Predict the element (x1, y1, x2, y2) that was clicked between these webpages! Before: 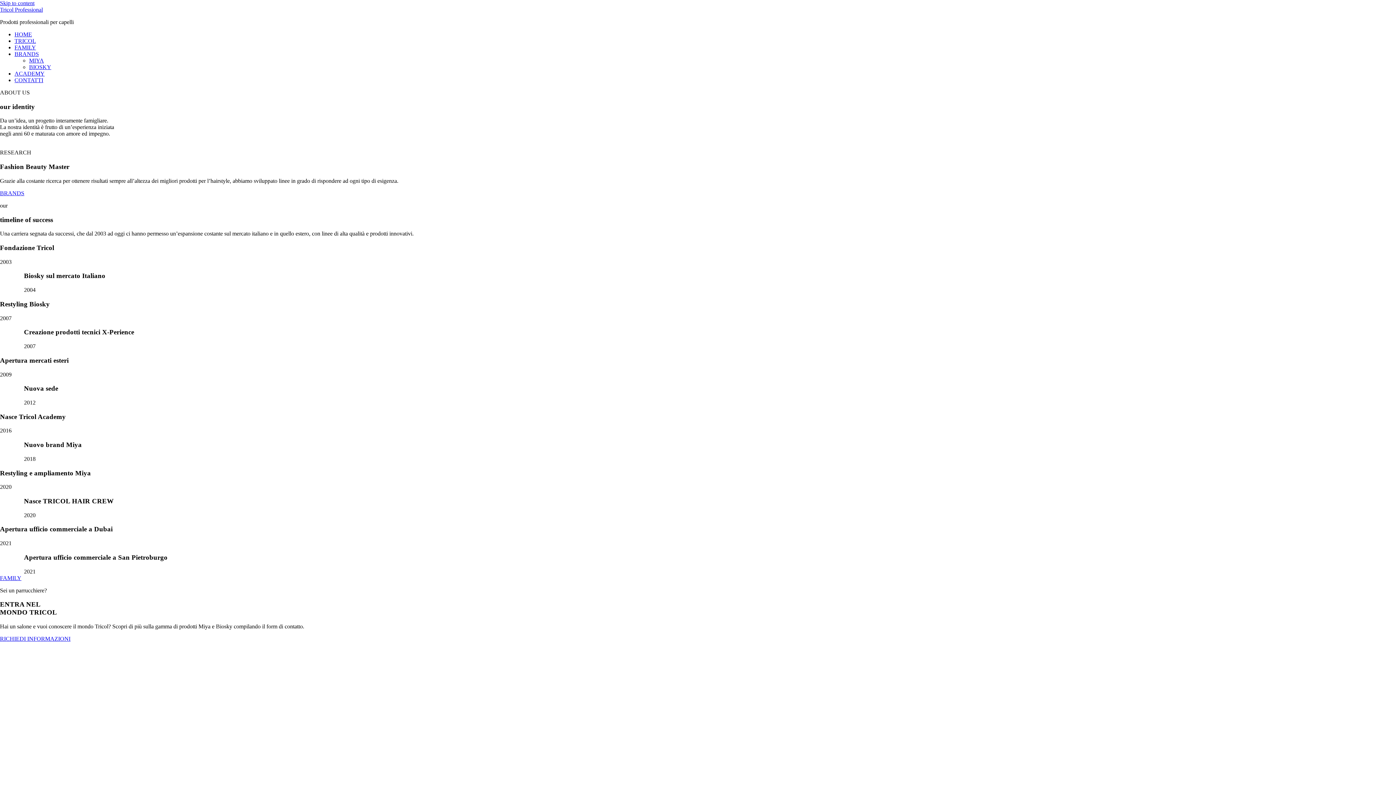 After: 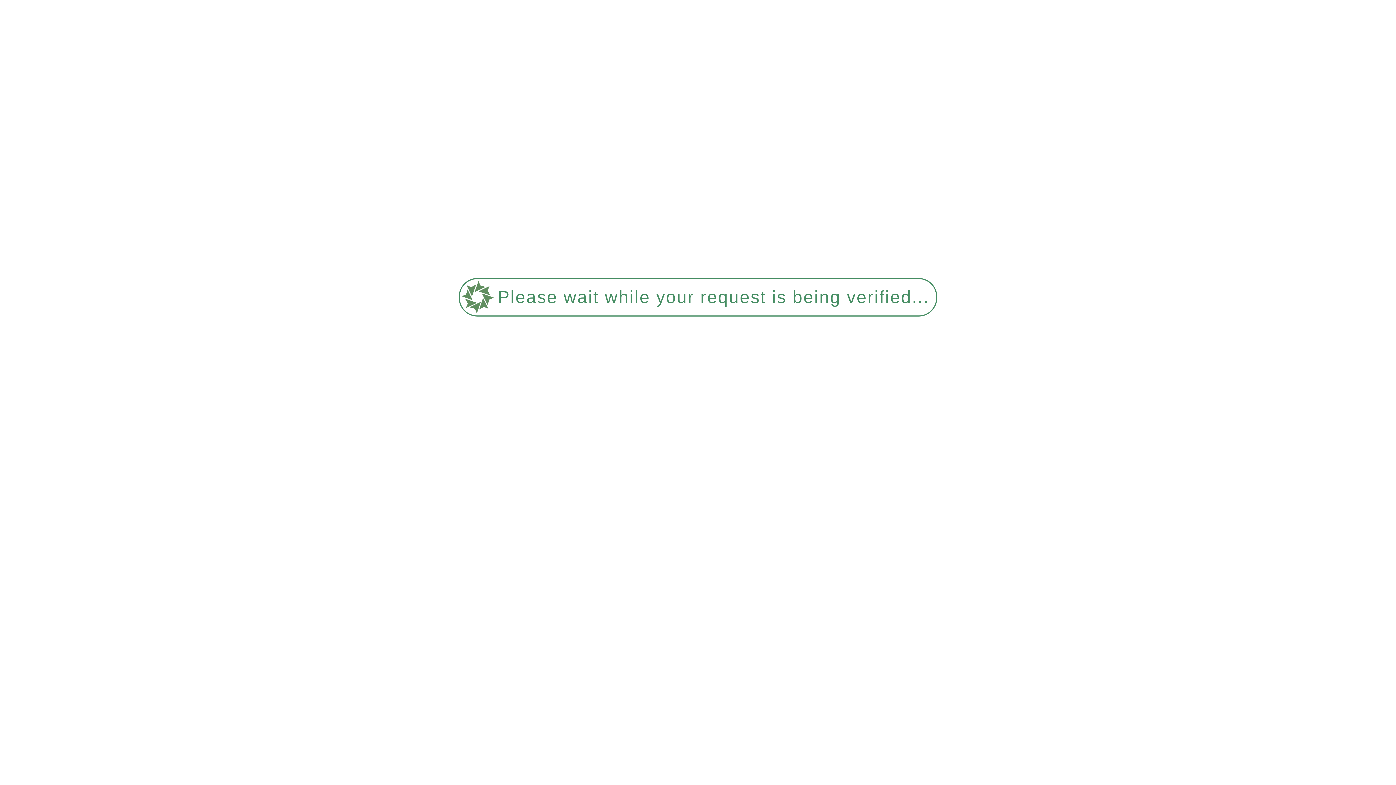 Action: label: BRANDS bbox: (14, 50, 38, 57)